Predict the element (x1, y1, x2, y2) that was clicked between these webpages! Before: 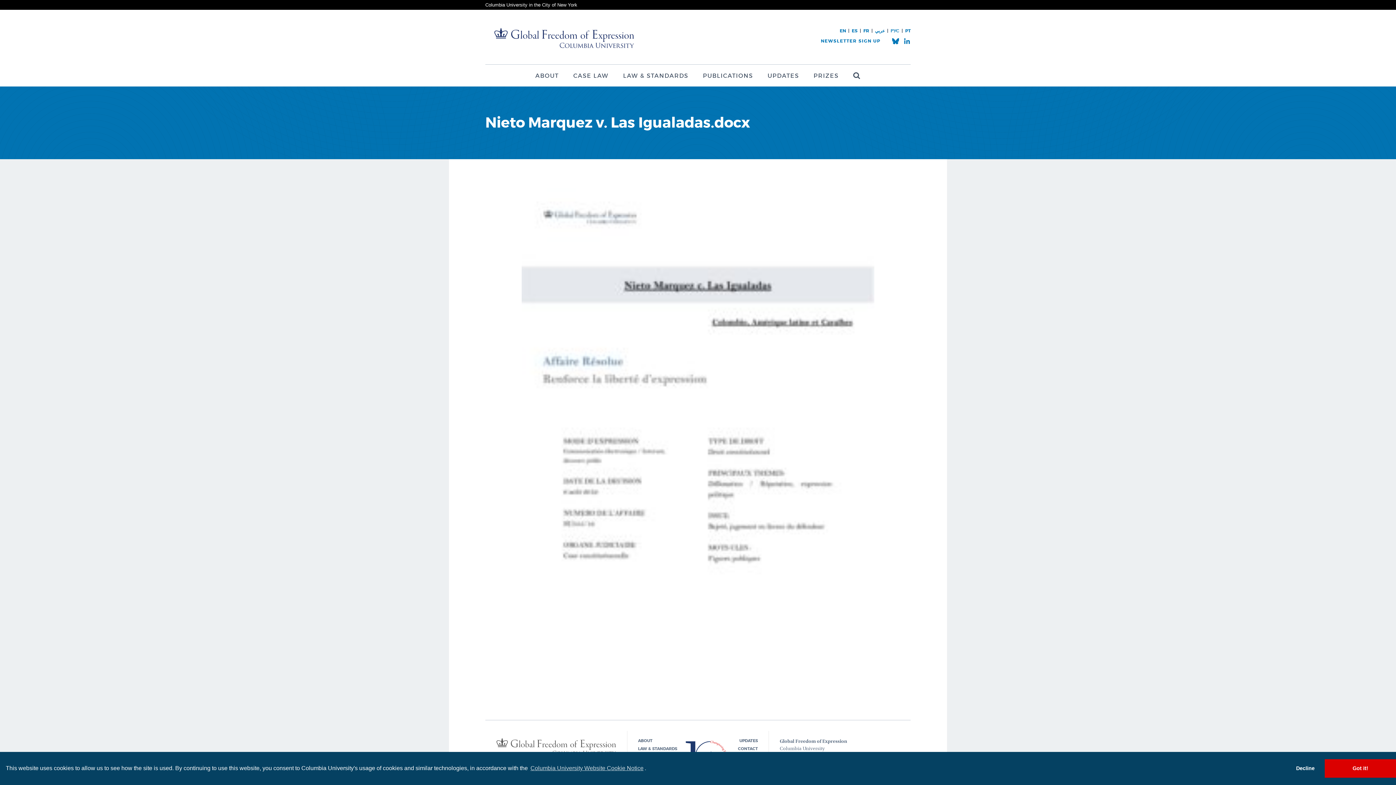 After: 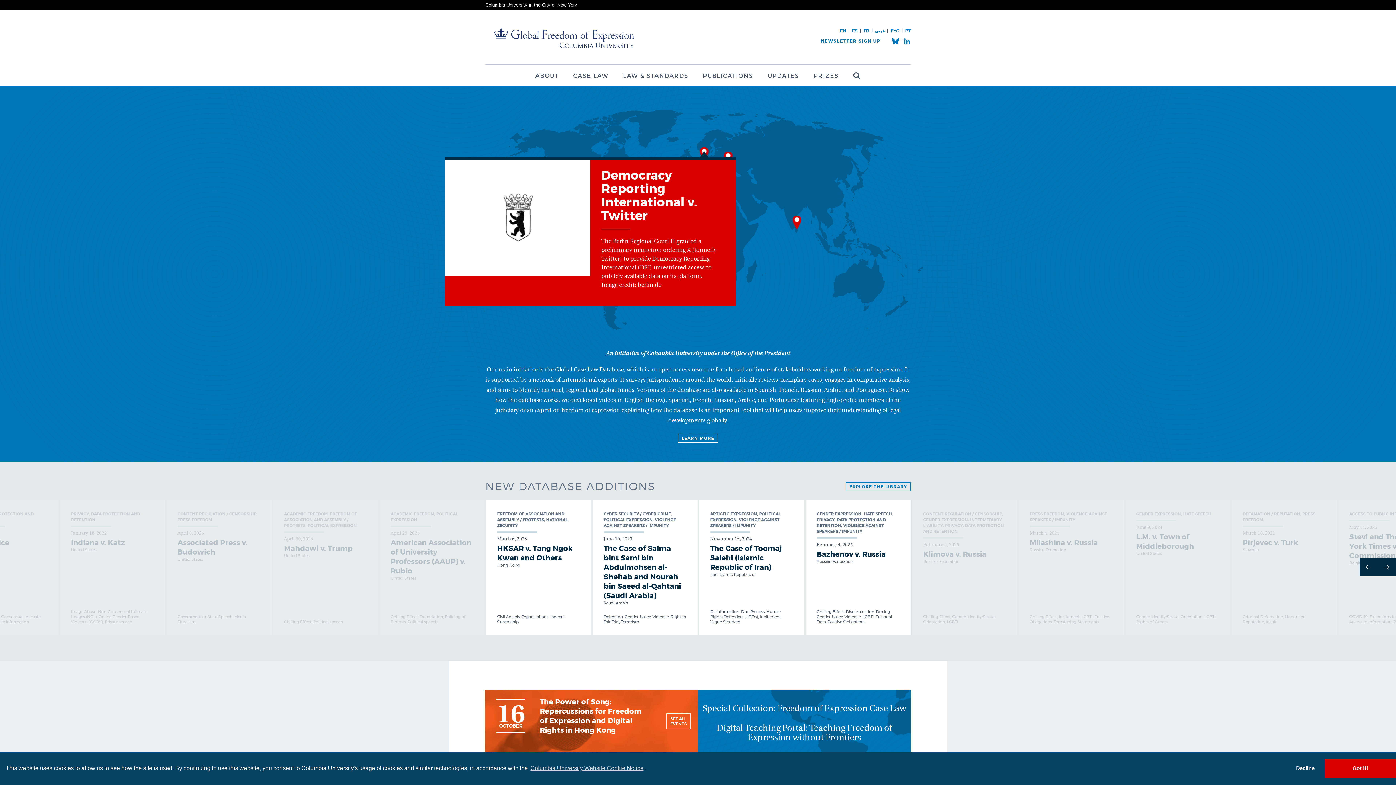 Action: bbox: (485, 33, 643, 52)